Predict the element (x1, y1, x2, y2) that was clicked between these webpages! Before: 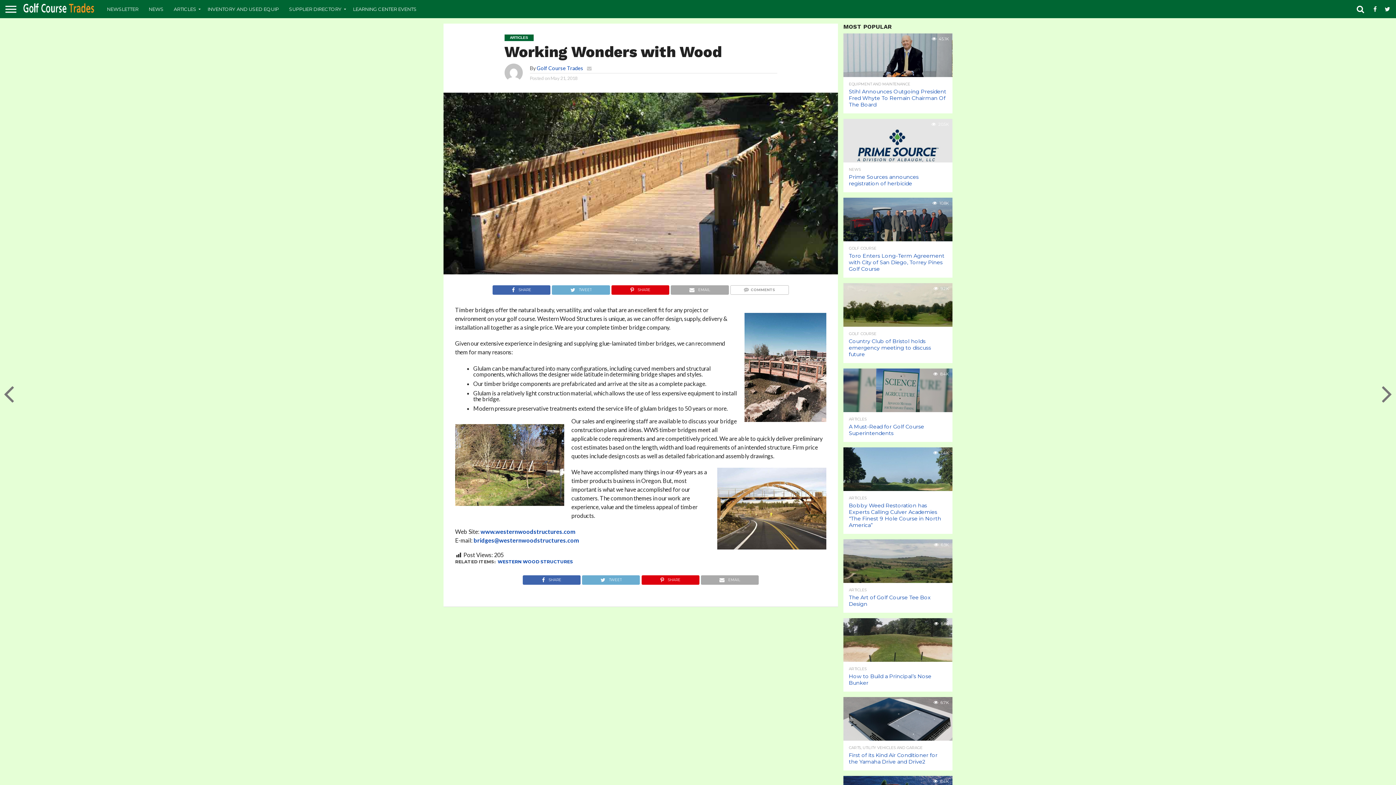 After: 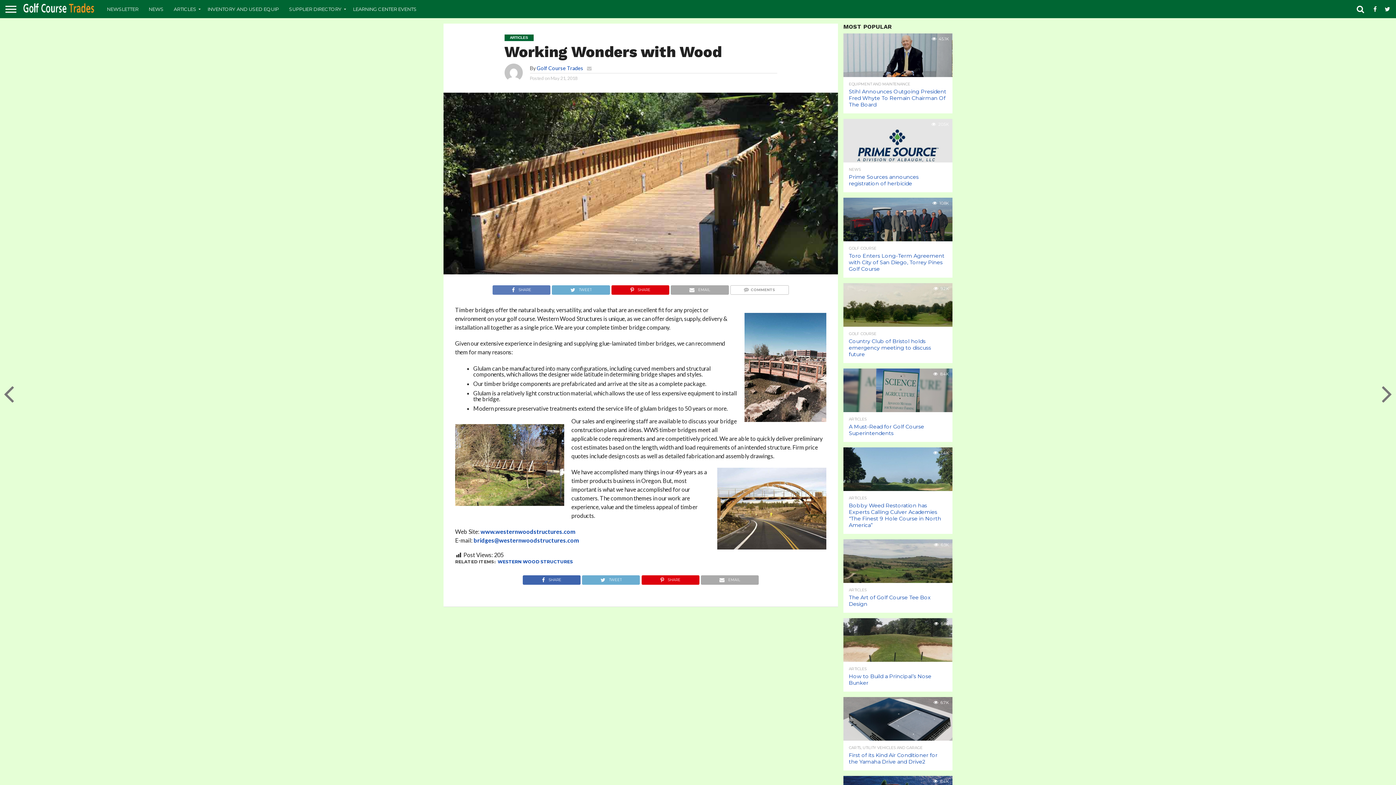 Action: label: SHARE bbox: (492, 284, 550, 291)